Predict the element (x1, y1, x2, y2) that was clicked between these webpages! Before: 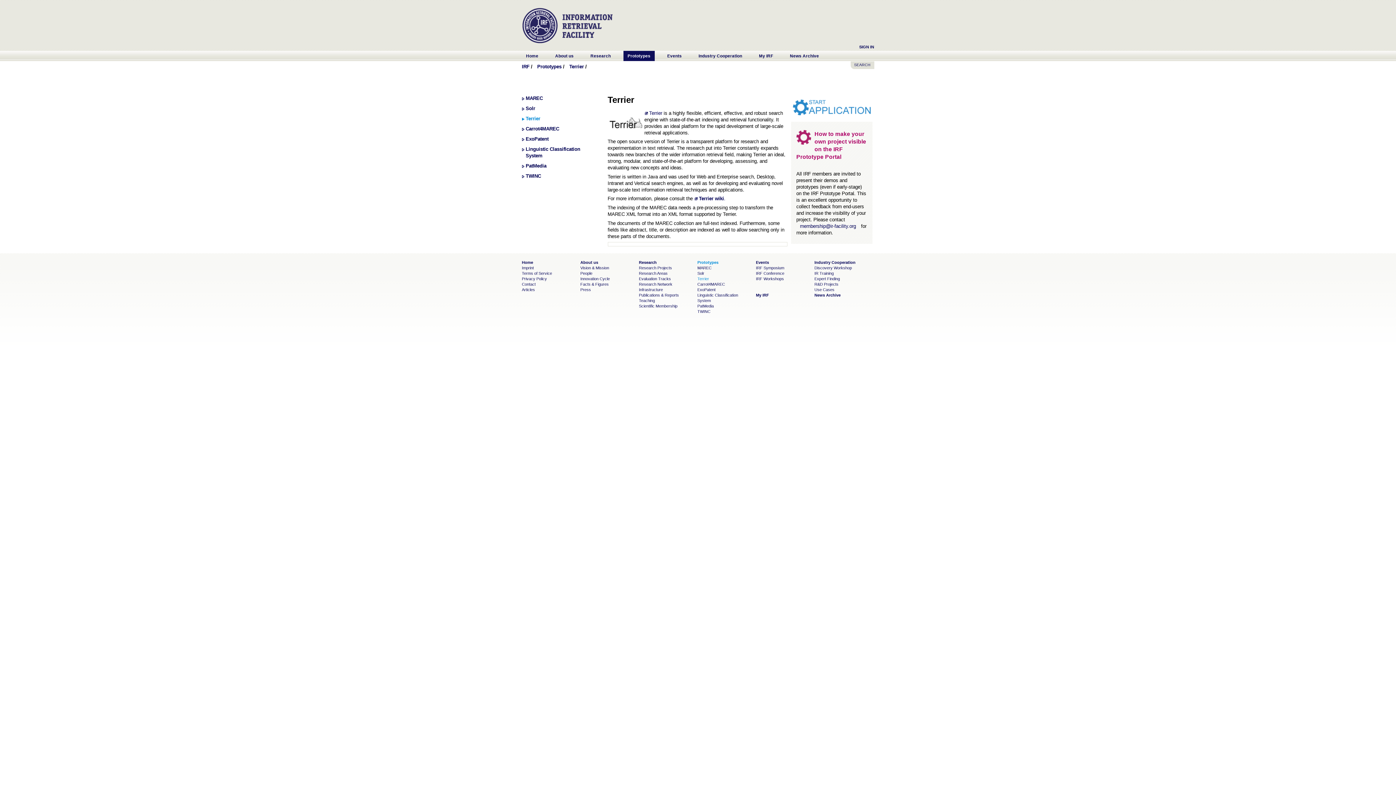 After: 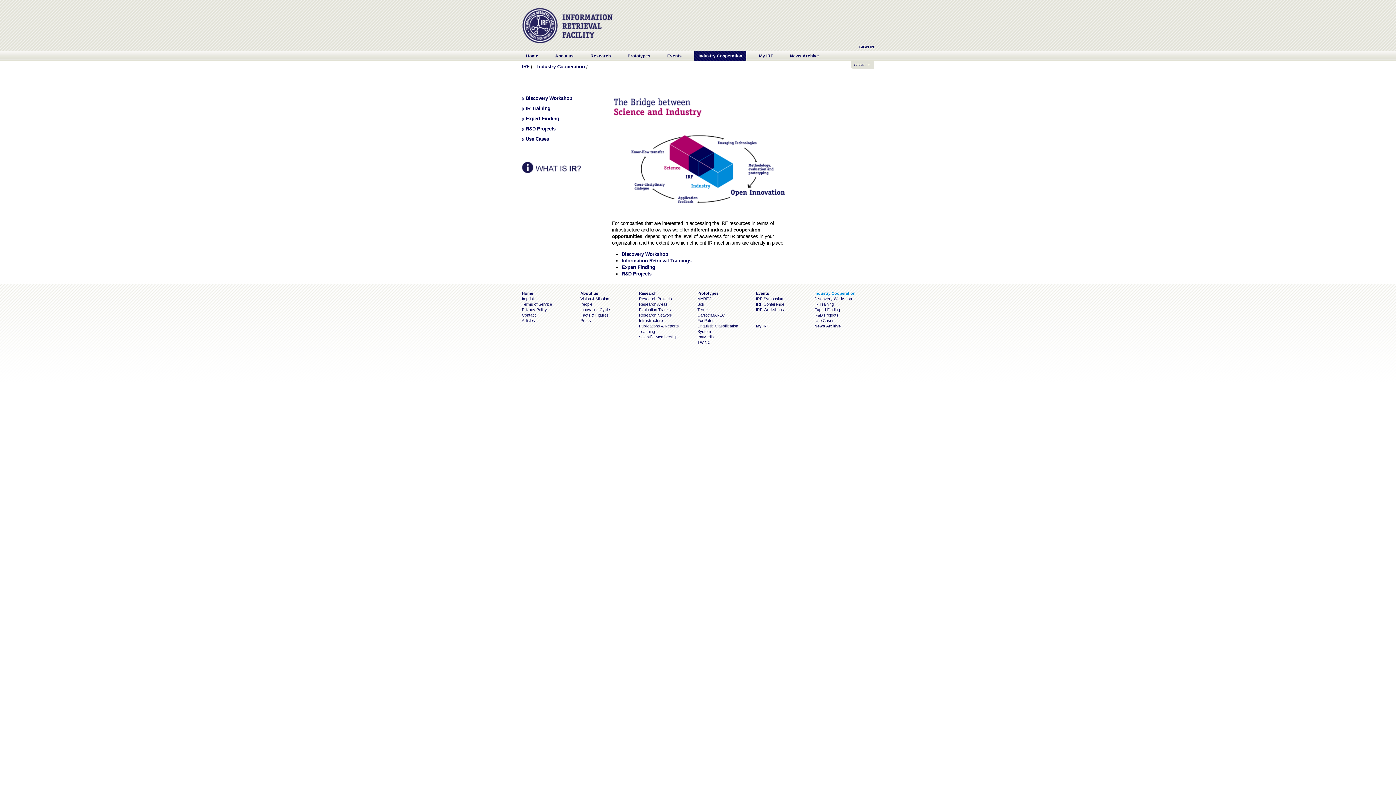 Action: label: Industry Cooperation bbox: (694, 53, 746, 58)